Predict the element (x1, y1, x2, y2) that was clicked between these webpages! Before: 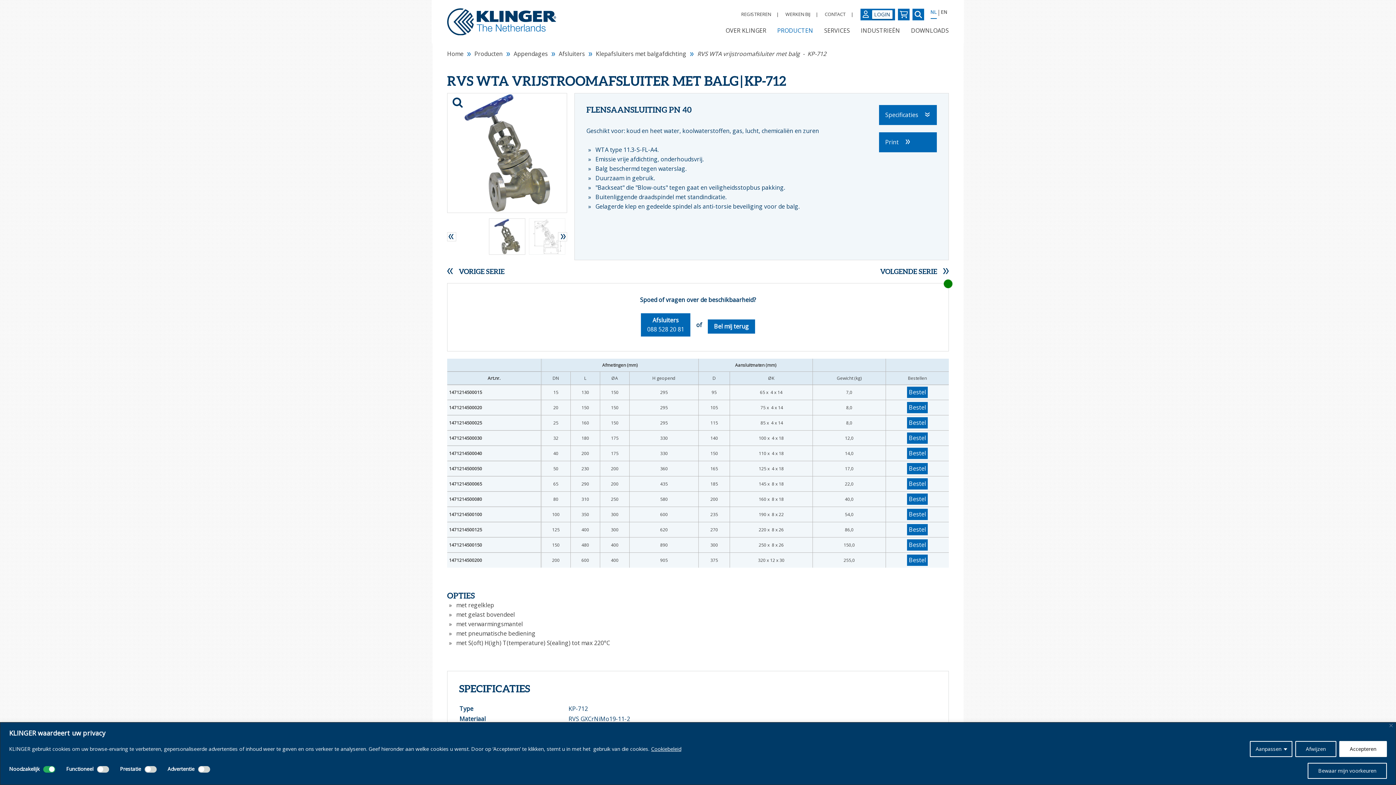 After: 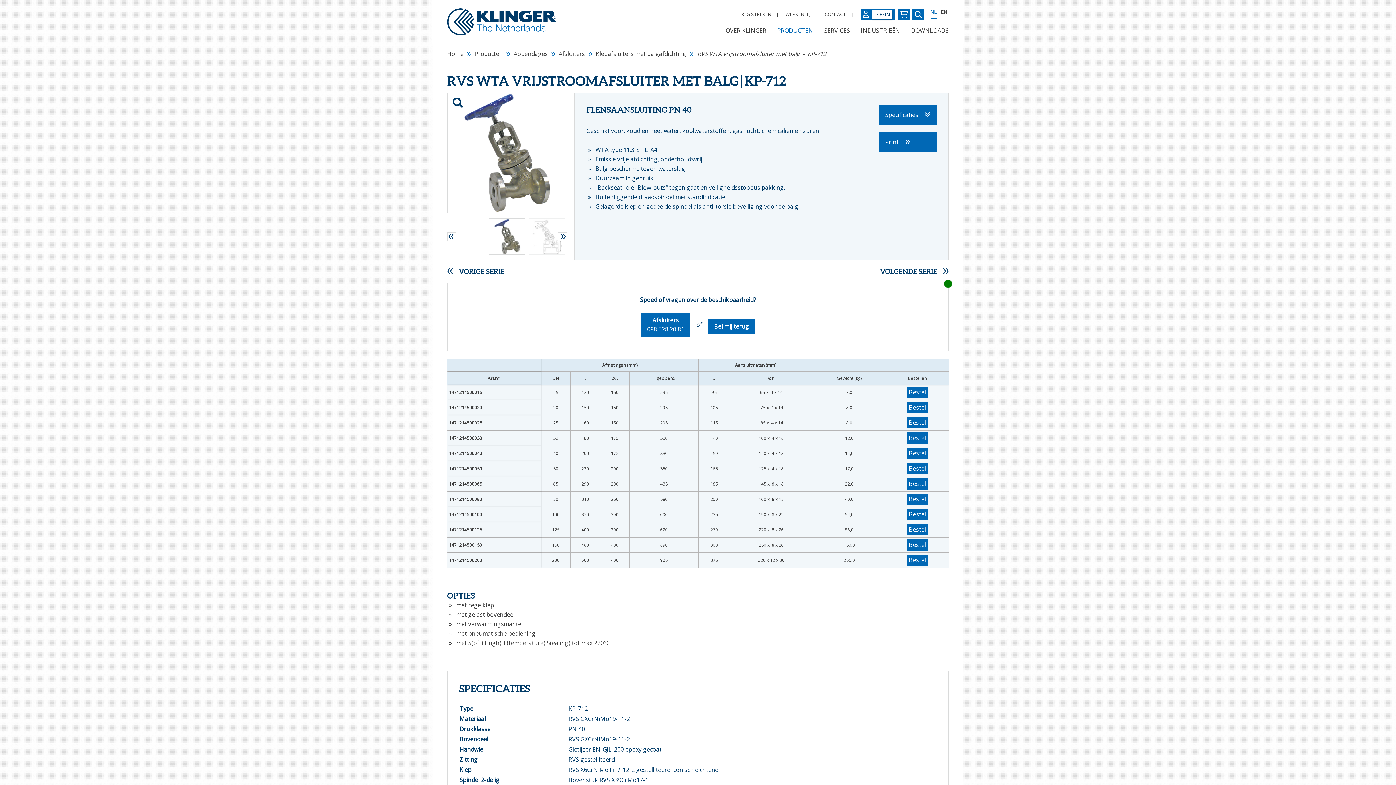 Action: label: Dichtbij bbox: (1389, 724, 1393, 727)